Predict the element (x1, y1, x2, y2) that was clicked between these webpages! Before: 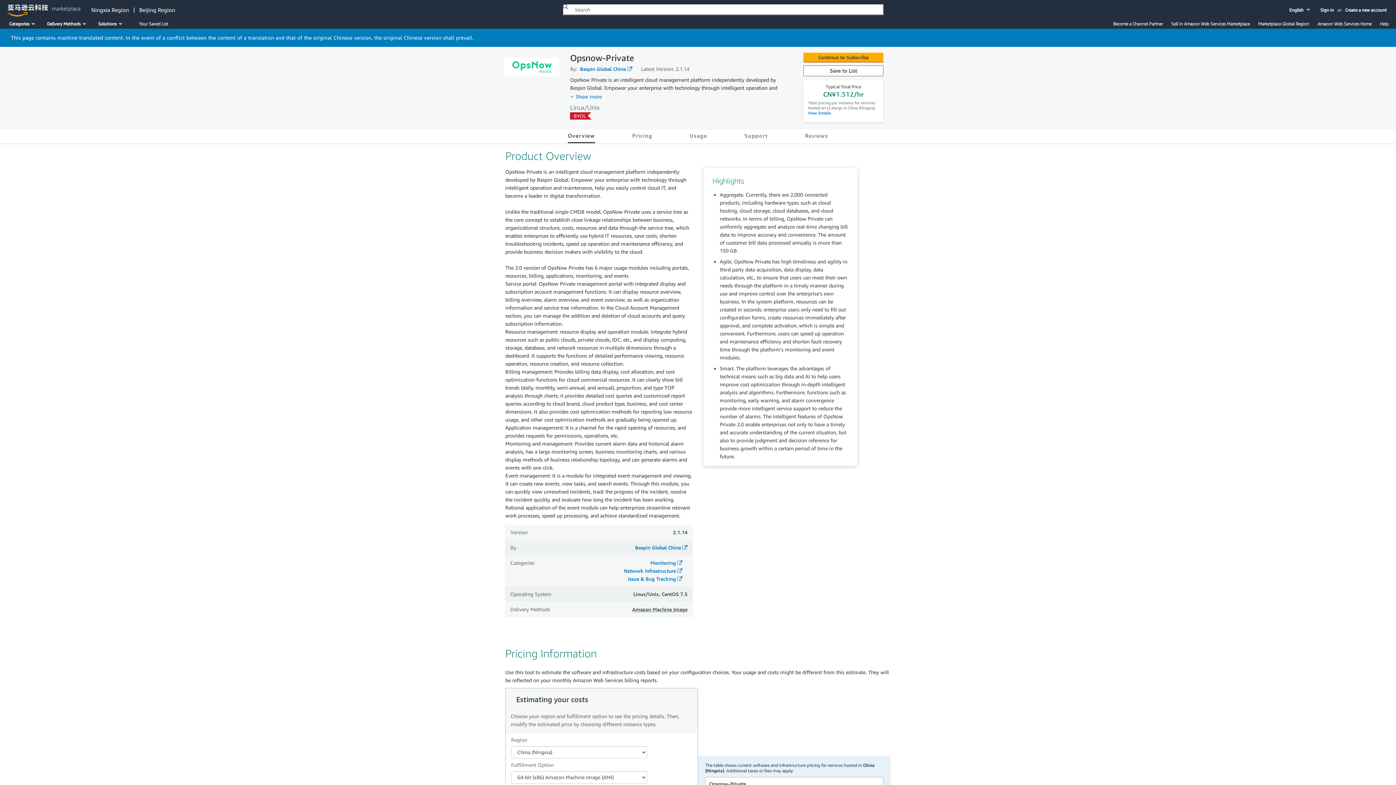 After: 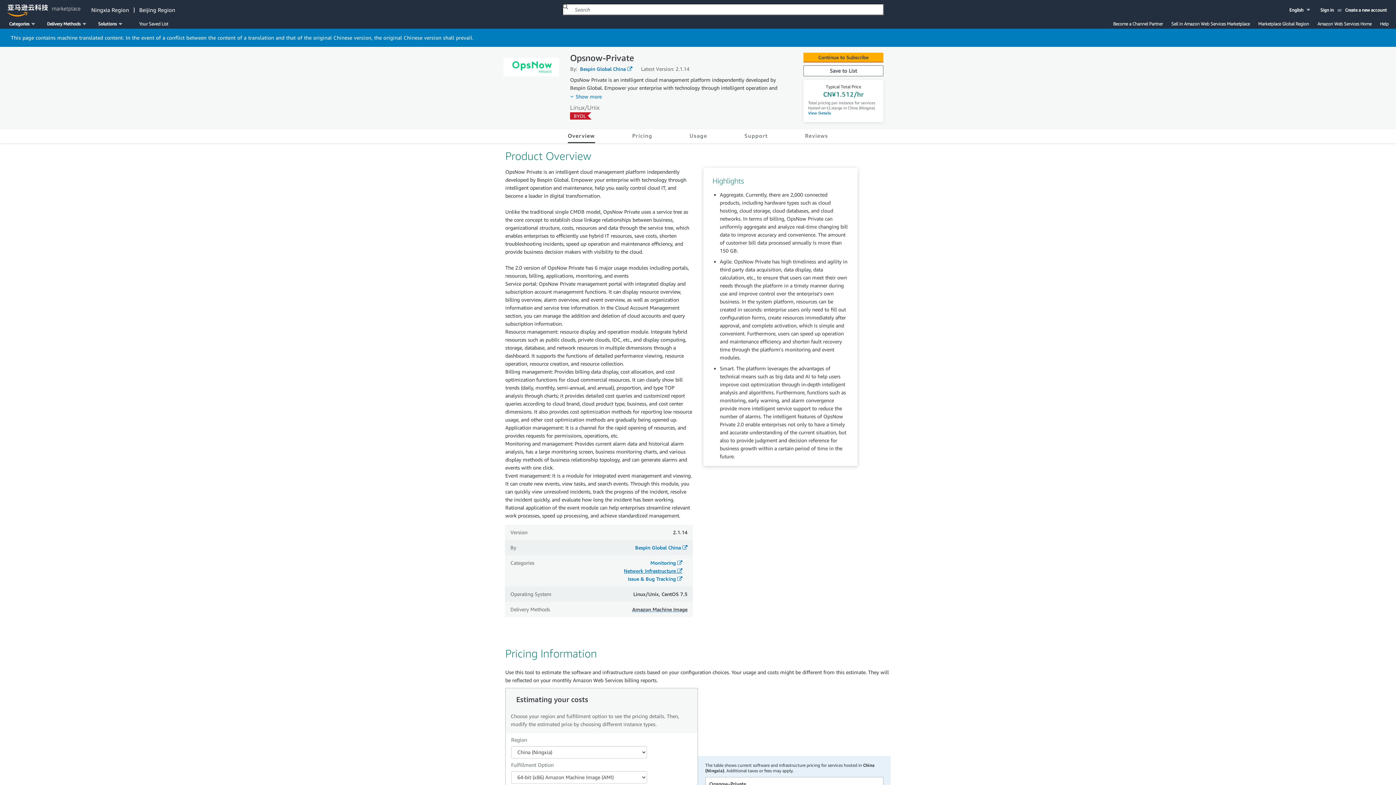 Action: label: Network Infrastructure bbox: (623, 567, 682, 574)